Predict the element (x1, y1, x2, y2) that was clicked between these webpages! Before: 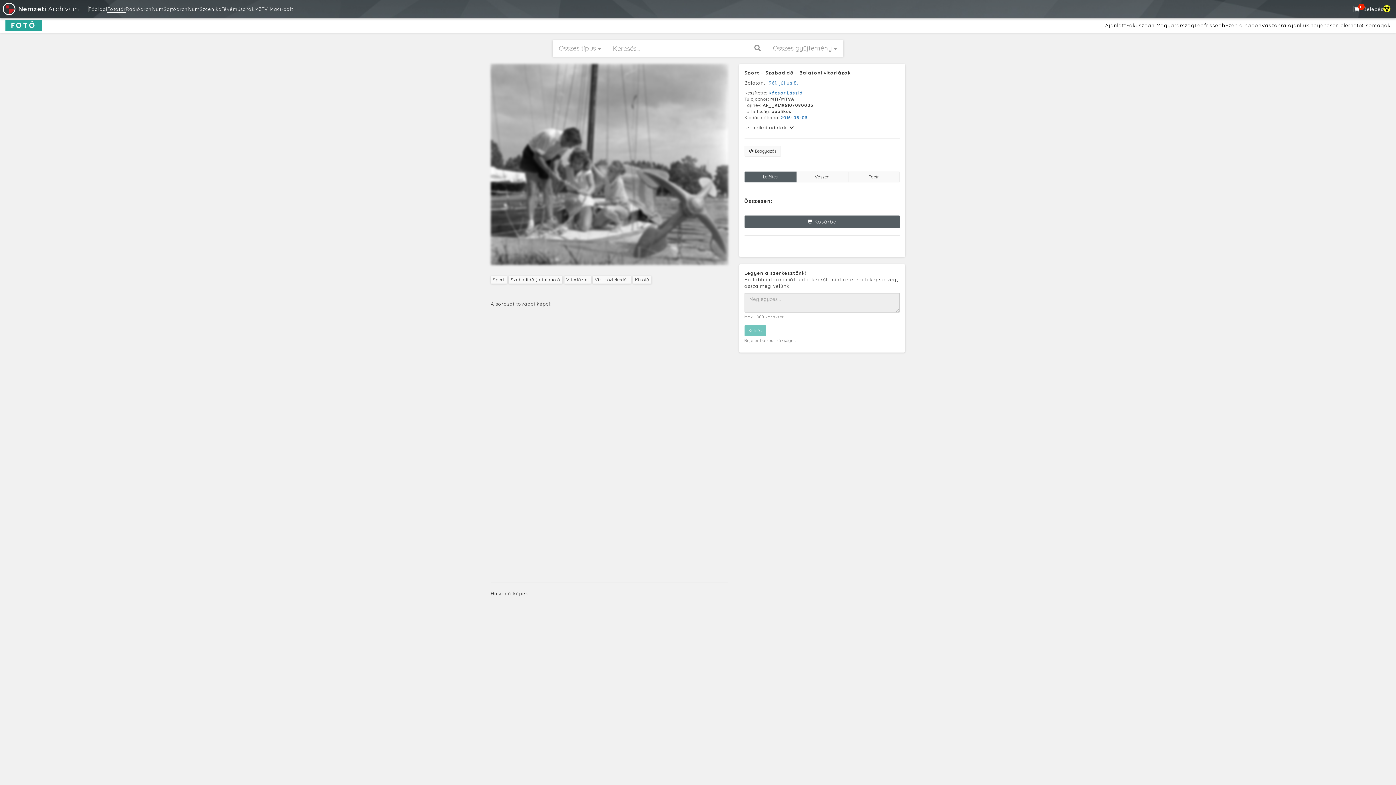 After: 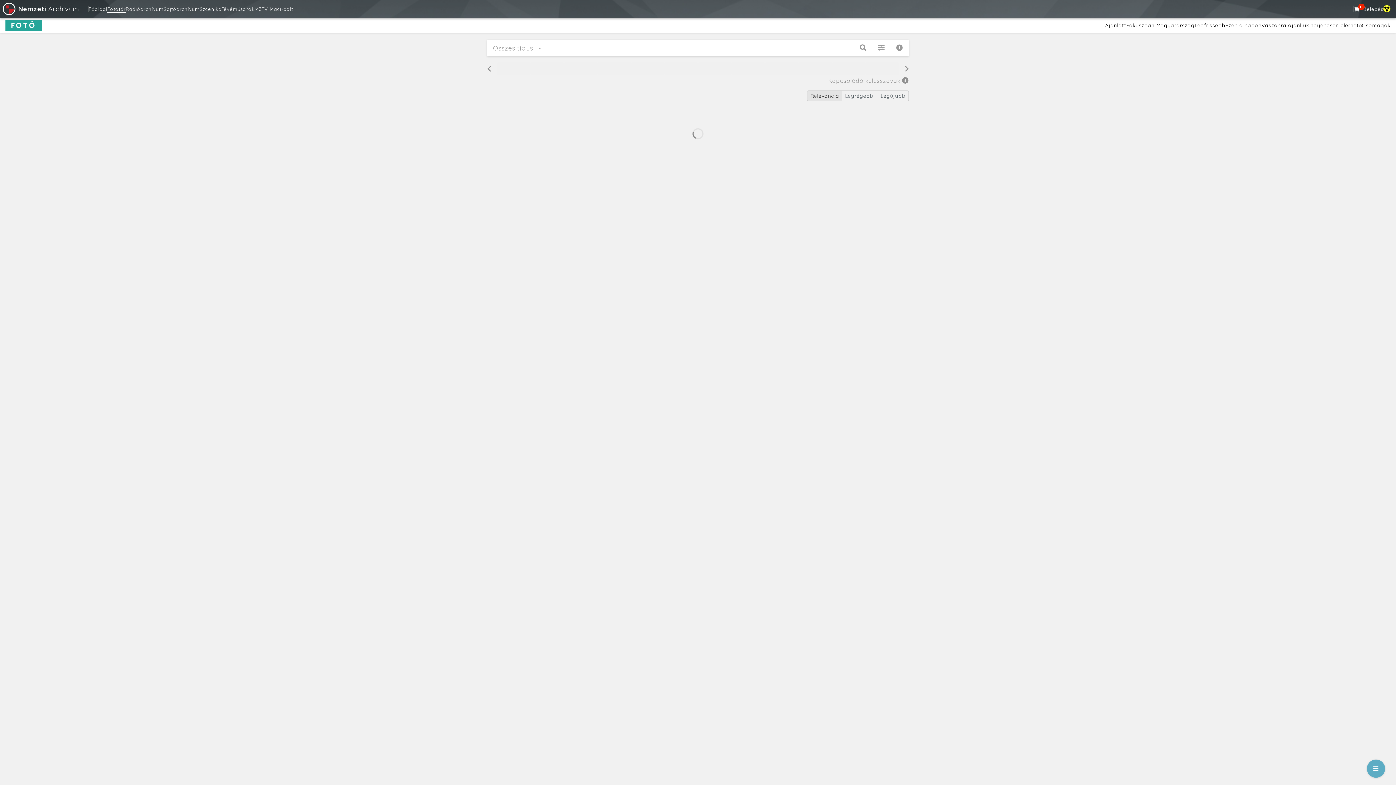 Action: bbox: (564, 277, 592, 283) label: Vitorlázás 